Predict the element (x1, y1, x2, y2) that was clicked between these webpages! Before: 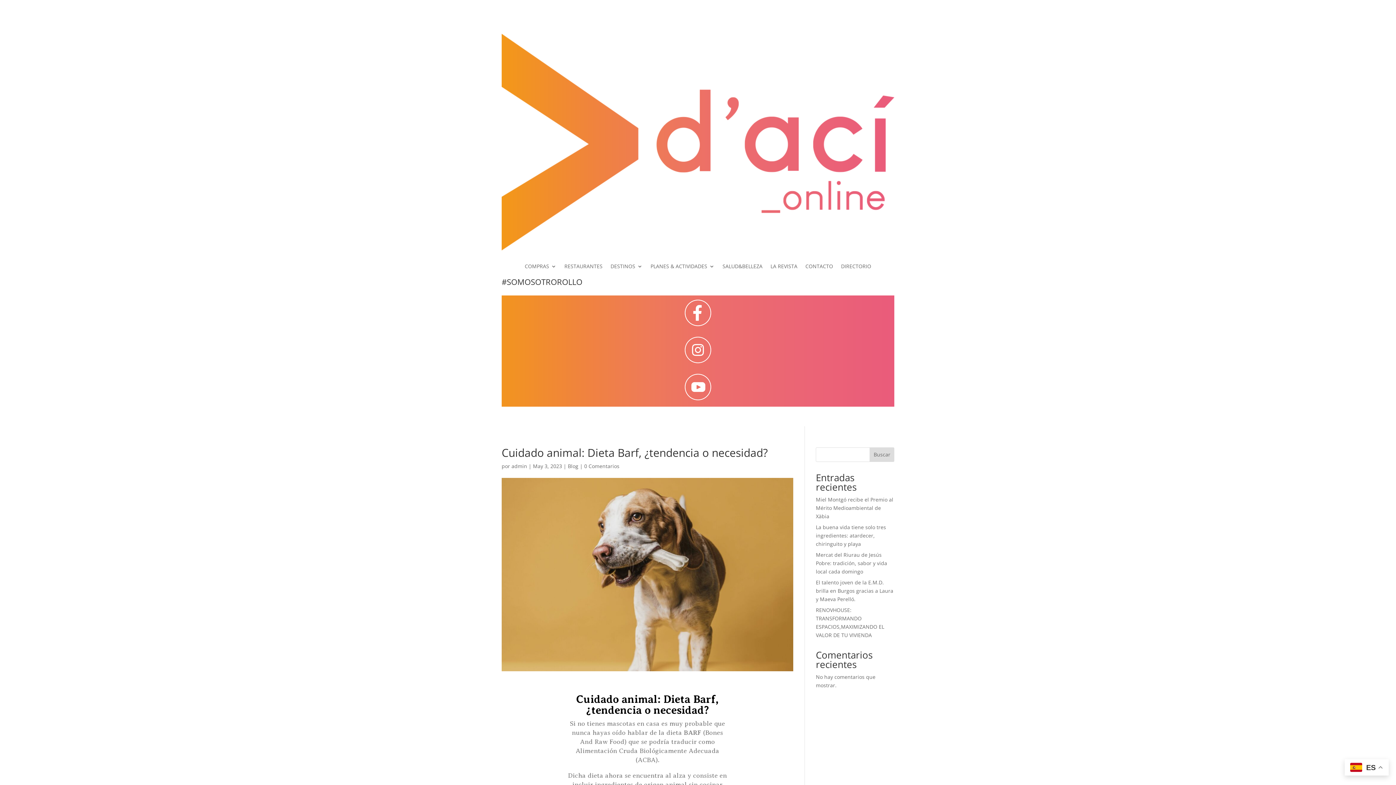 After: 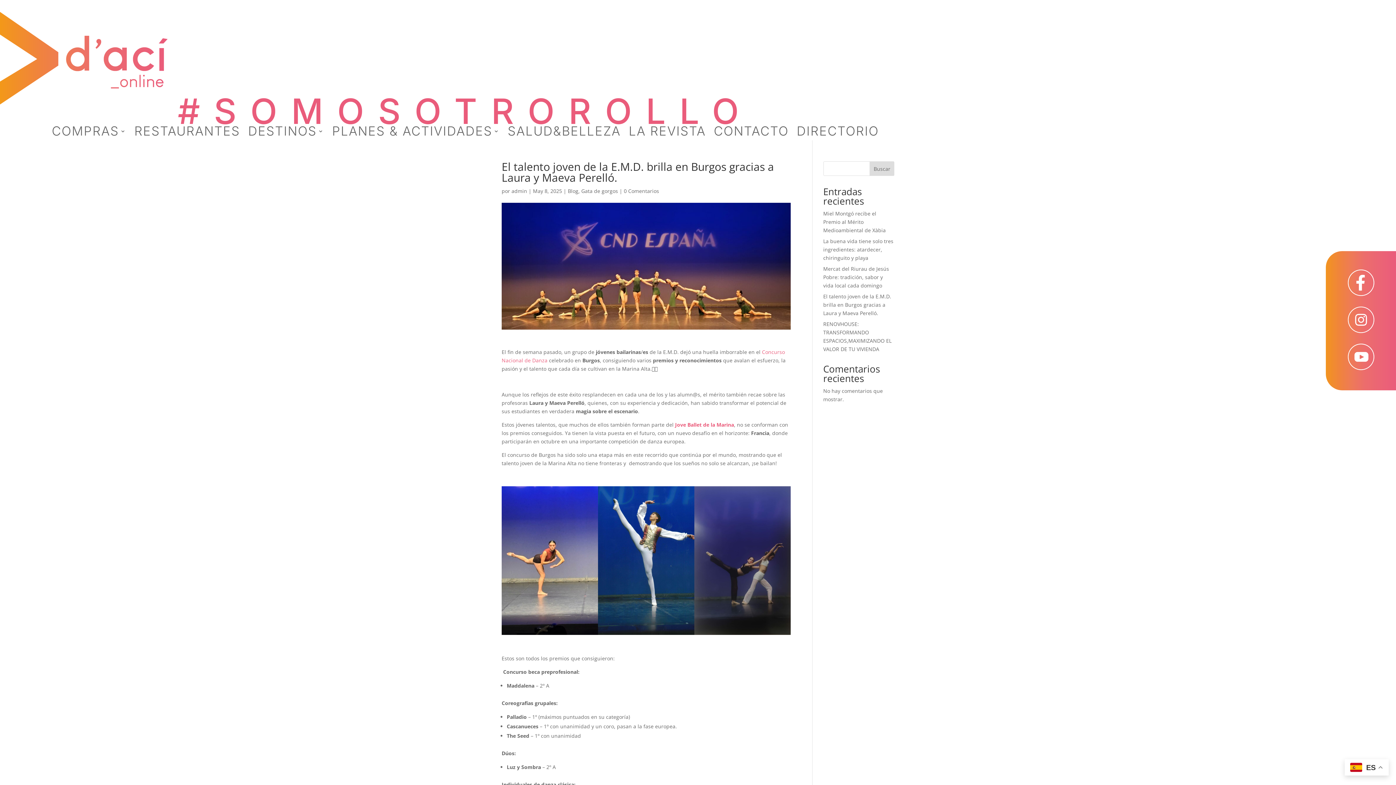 Action: bbox: (816, 579, 893, 602) label: El talento joven de la E.M.D. brilla en Burgos gracias a Laura y Maeva Perelló.